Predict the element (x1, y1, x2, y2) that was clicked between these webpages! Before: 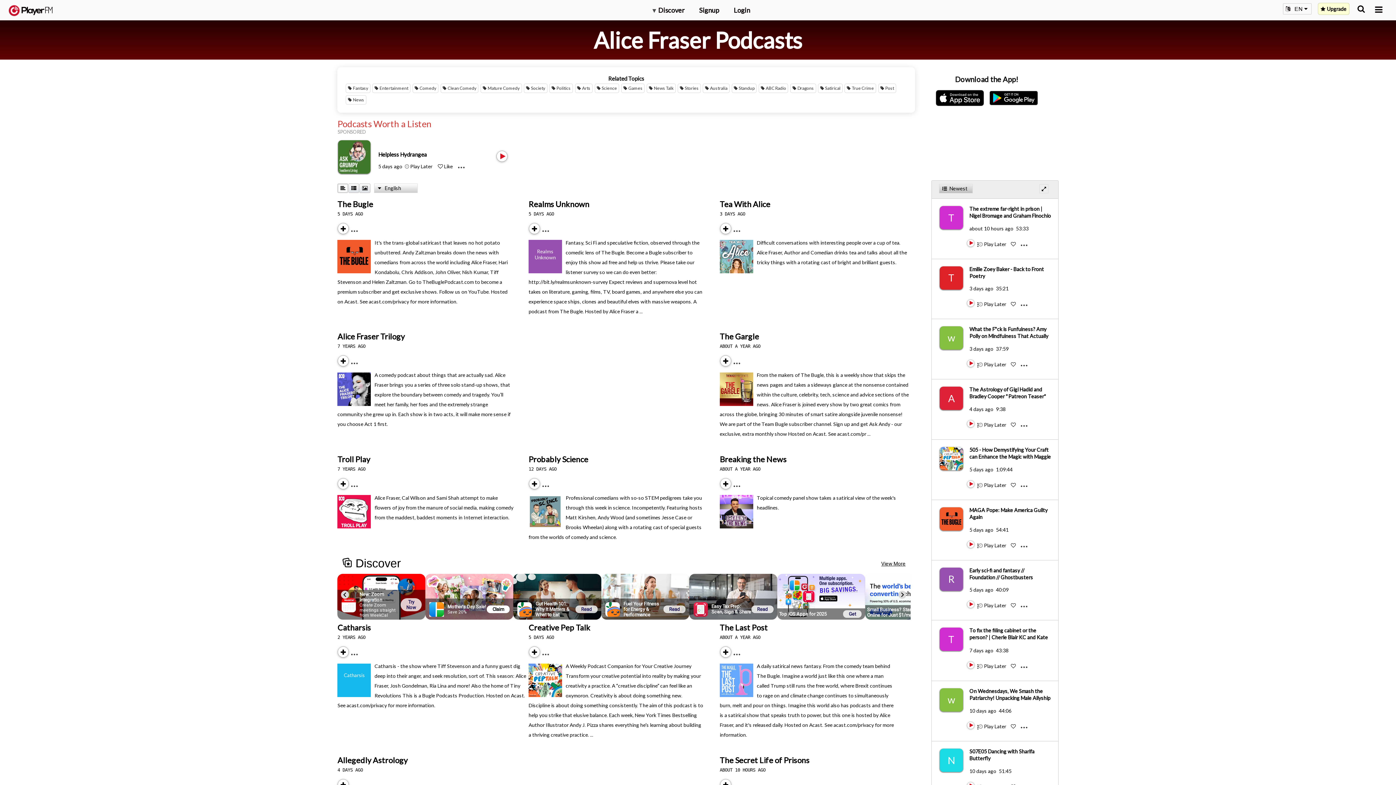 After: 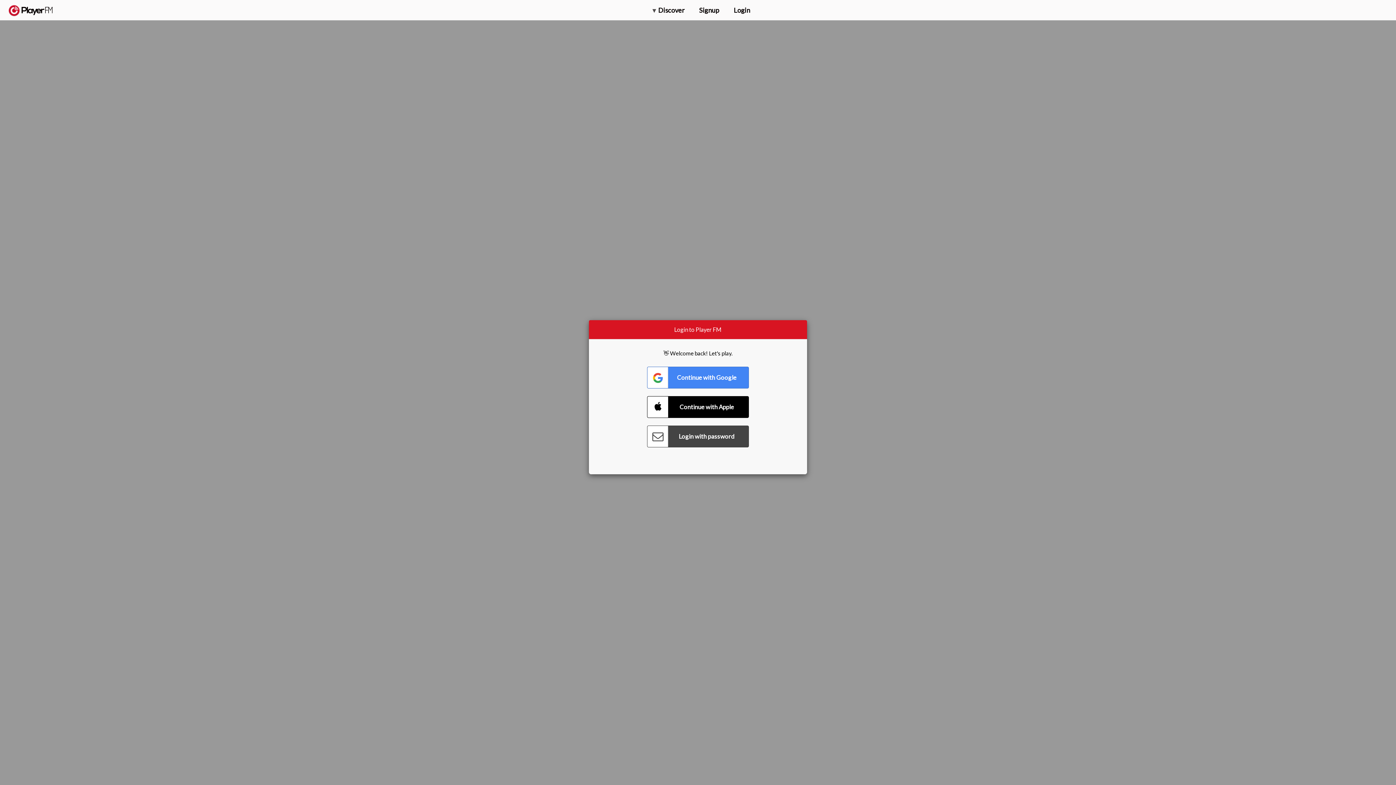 Action: bbox: (528, 199, 589, 208) label: Realms Unknown